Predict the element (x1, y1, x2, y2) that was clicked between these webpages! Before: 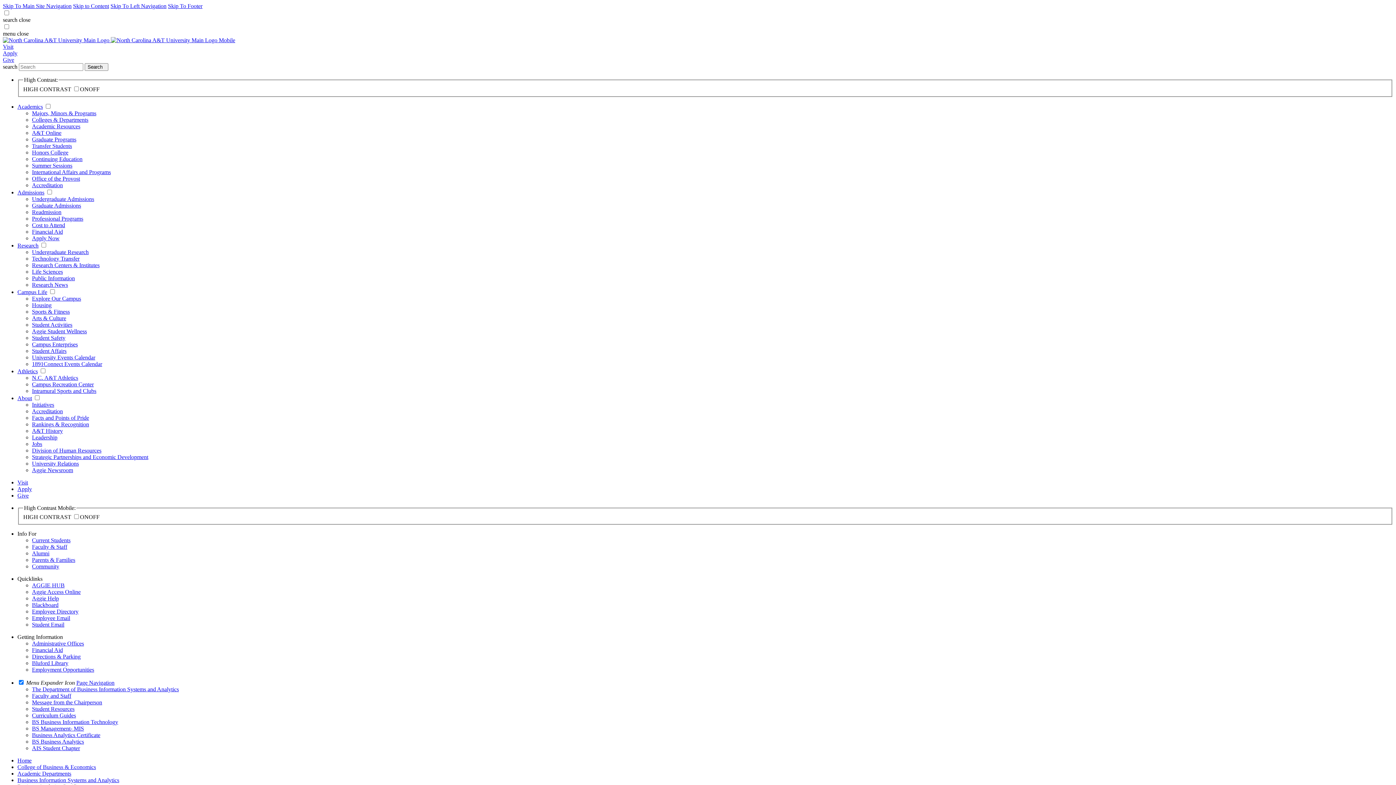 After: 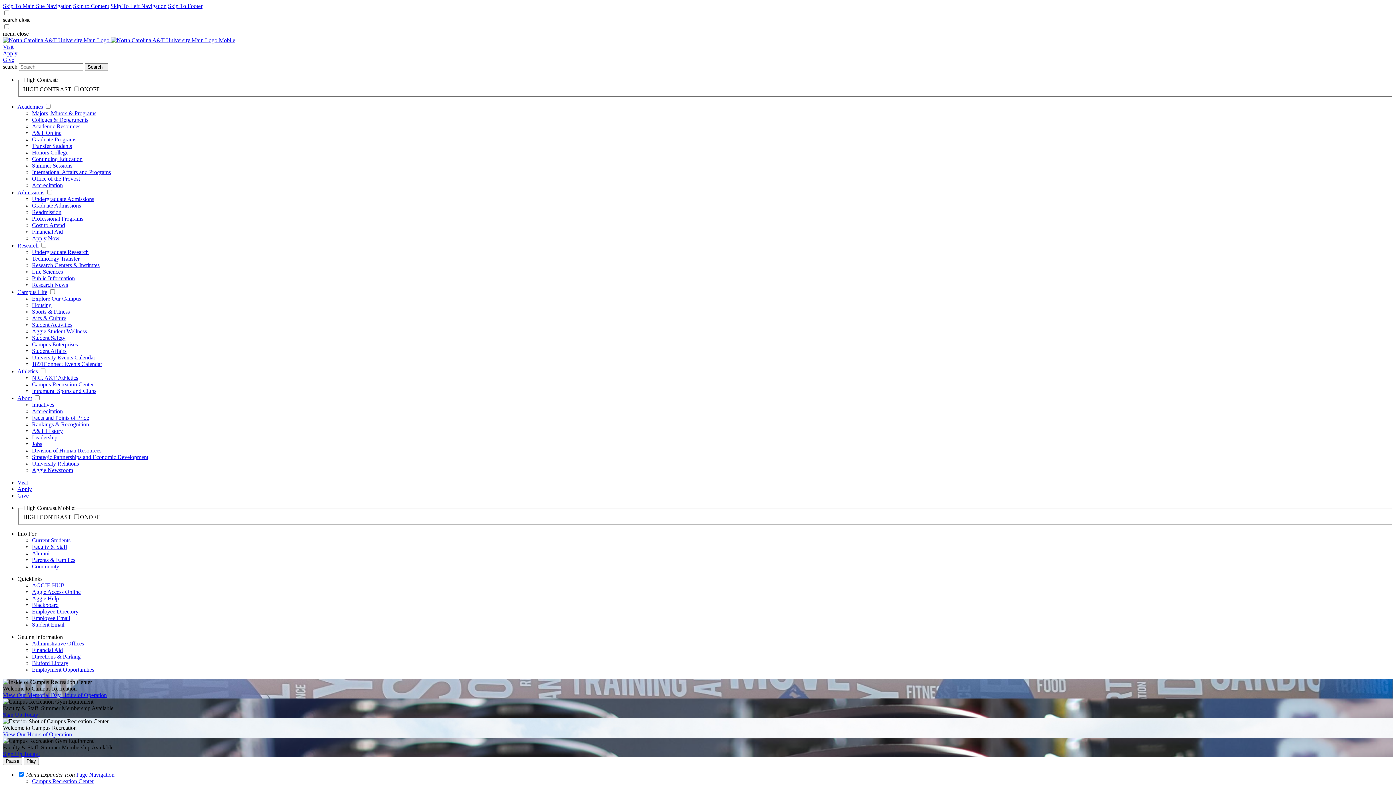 Action: label: Campus Recreation Center bbox: (32, 381, 93, 387)